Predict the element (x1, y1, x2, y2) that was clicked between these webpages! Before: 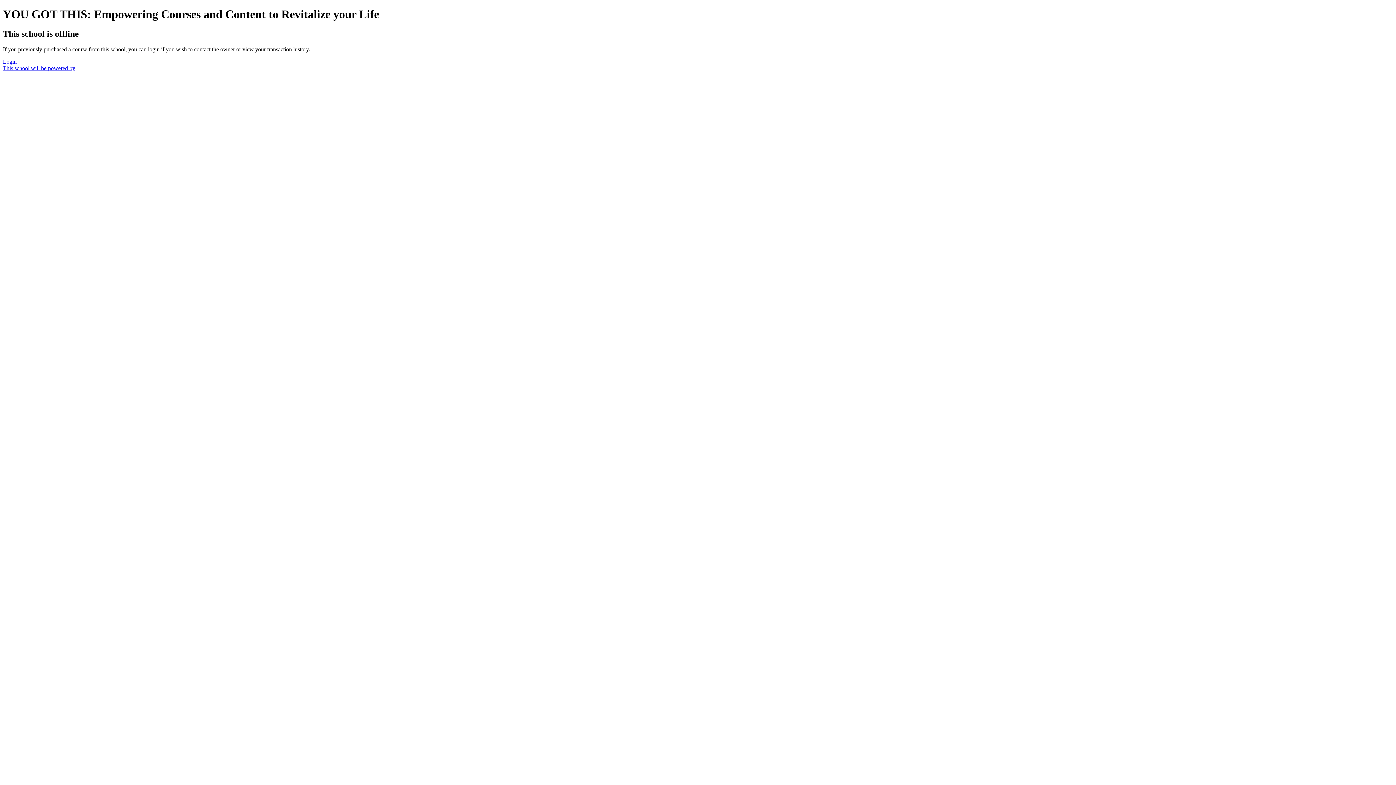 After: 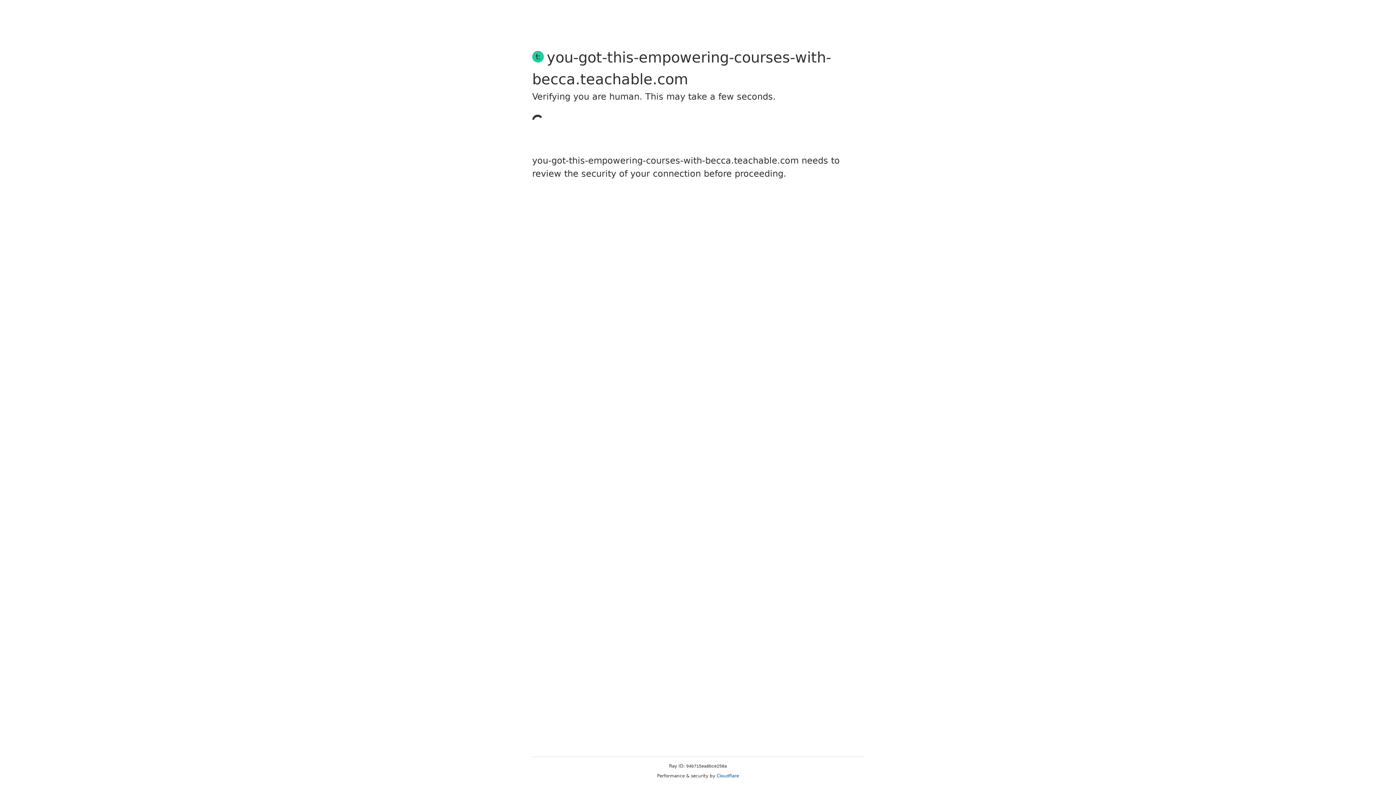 Action: bbox: (2, 58, 16, 64) label: Login